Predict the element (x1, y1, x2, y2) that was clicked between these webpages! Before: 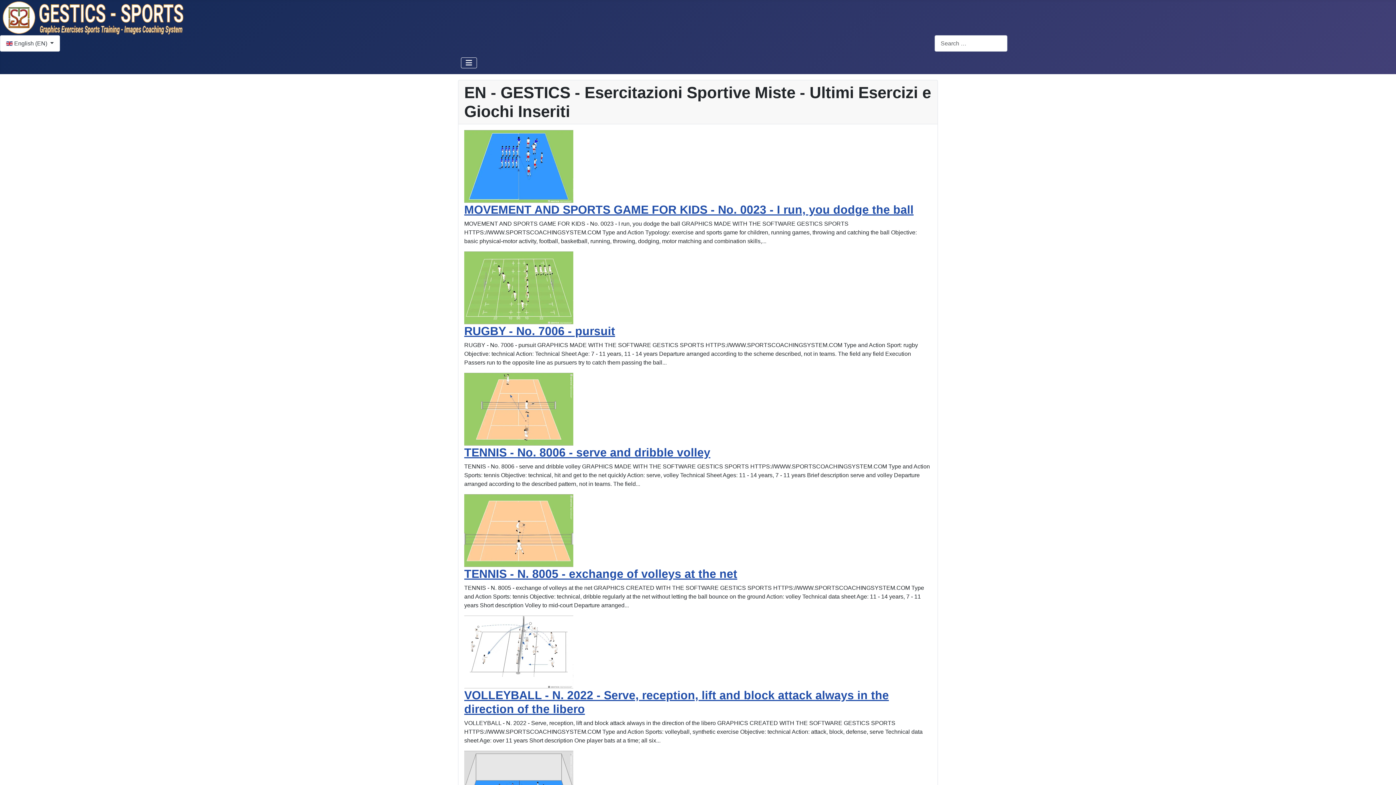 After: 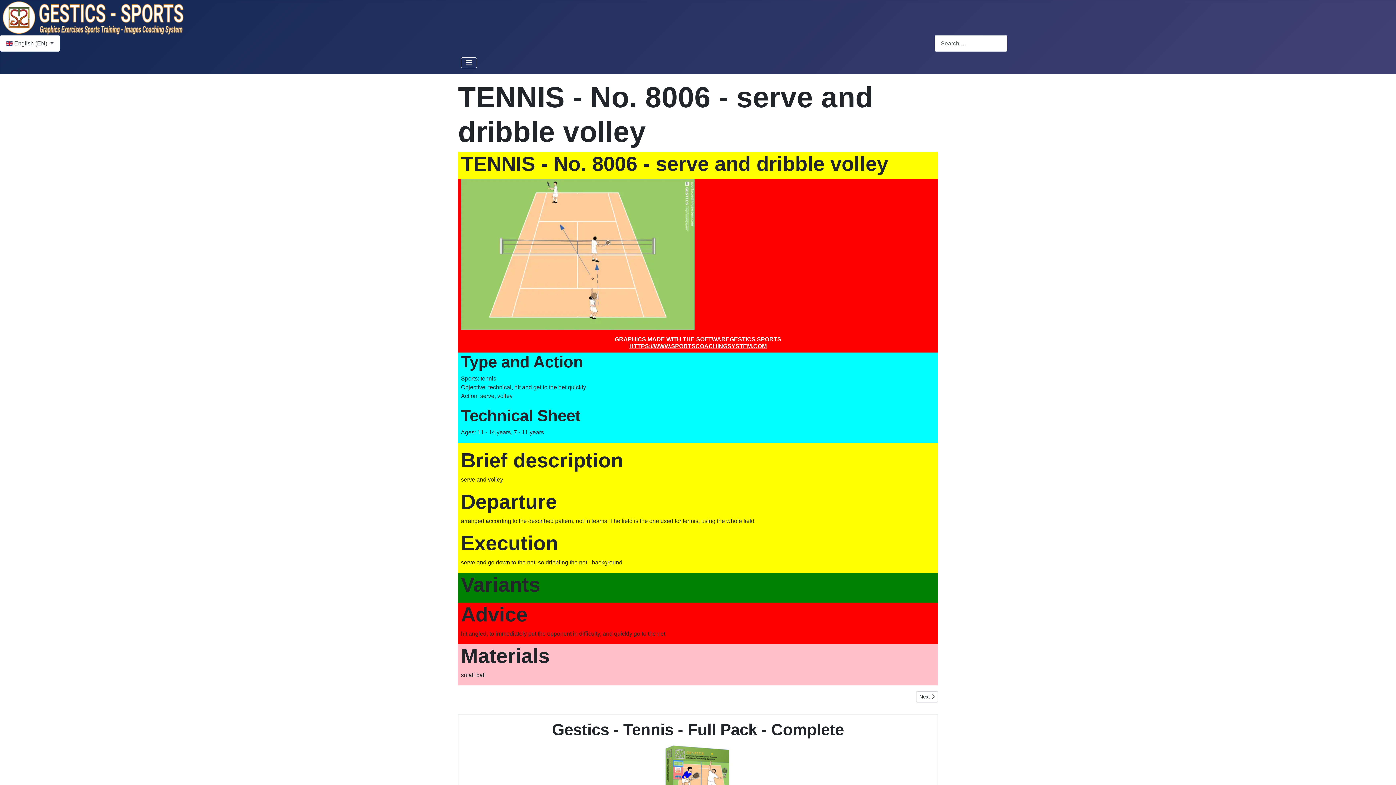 Action: bbox: (464, 405, 573, 412)